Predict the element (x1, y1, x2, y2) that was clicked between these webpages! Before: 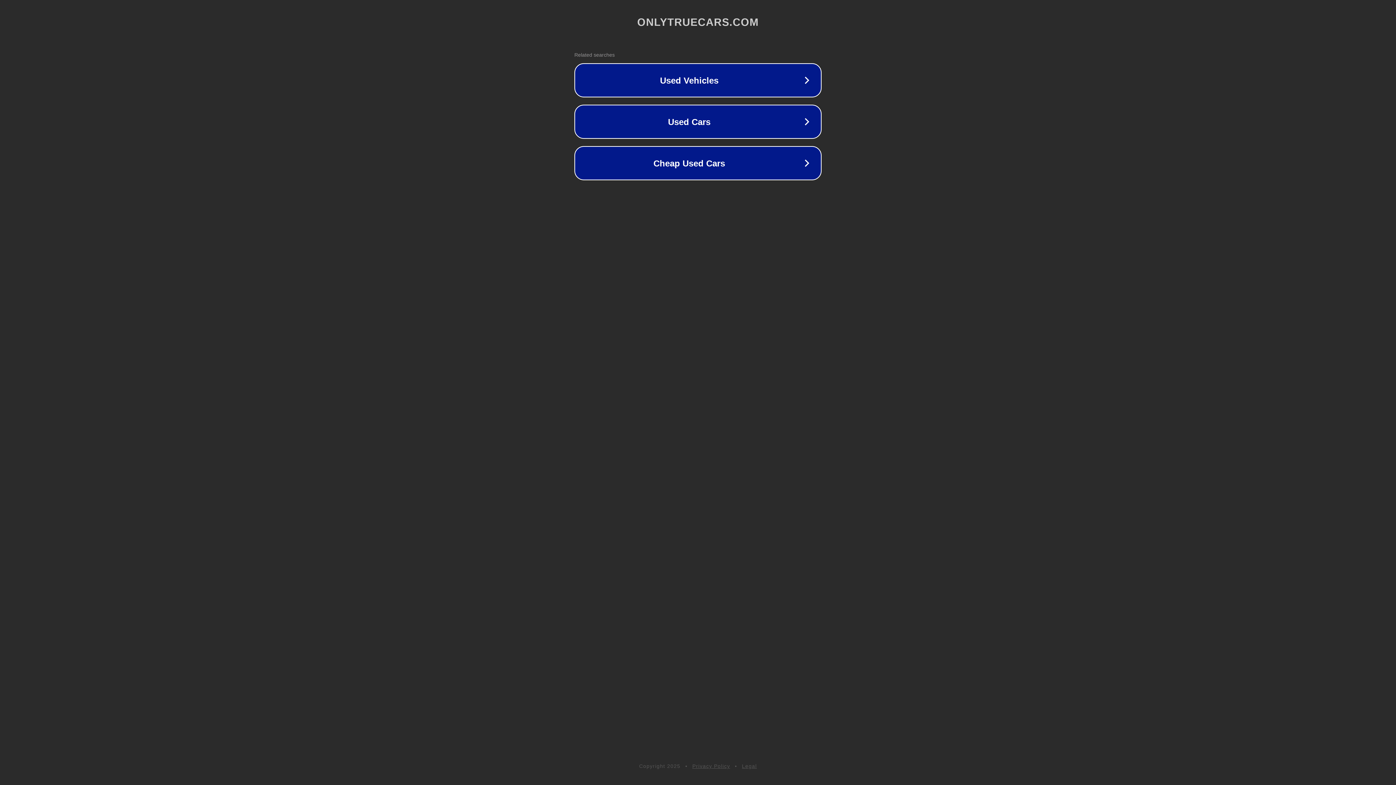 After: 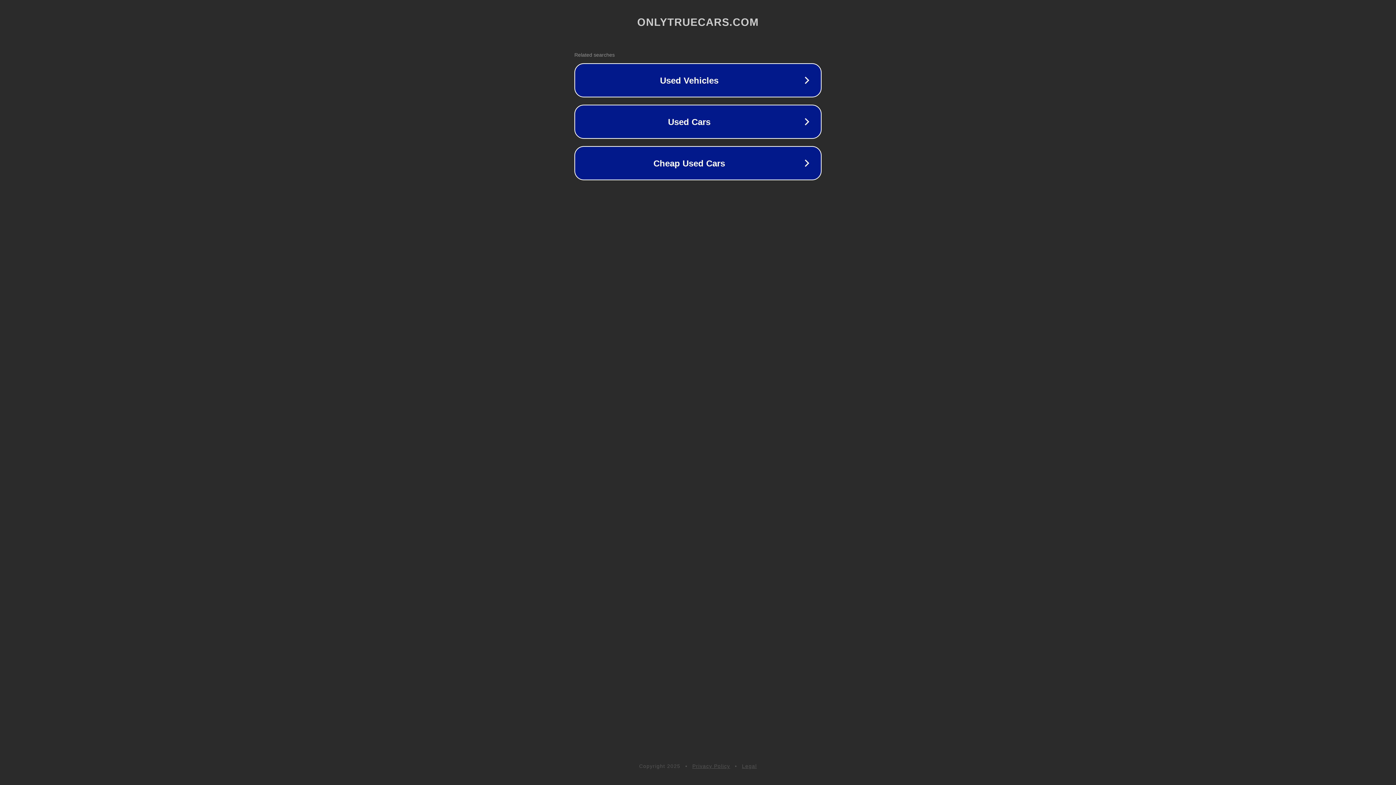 Action: label: Legal bbox: (742, 763, 757, 769)